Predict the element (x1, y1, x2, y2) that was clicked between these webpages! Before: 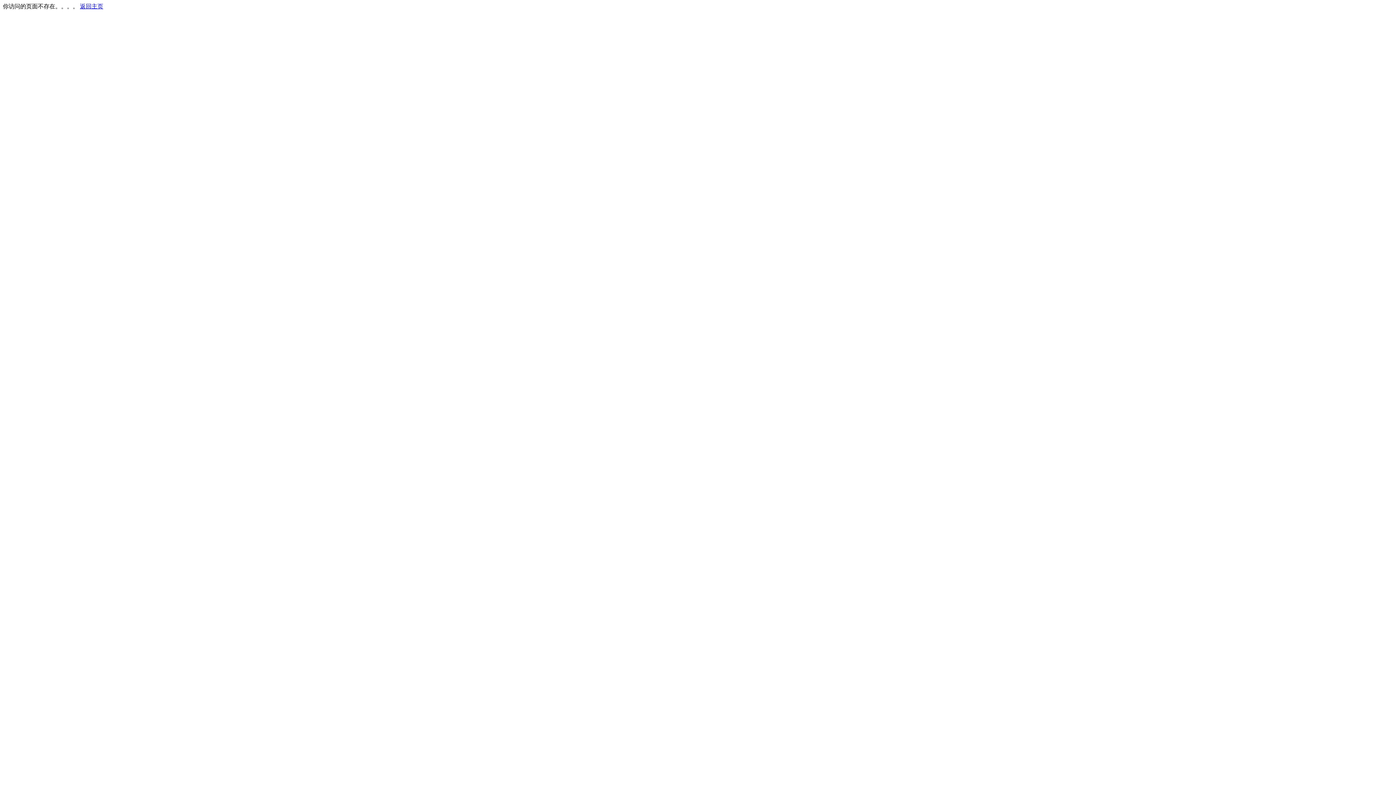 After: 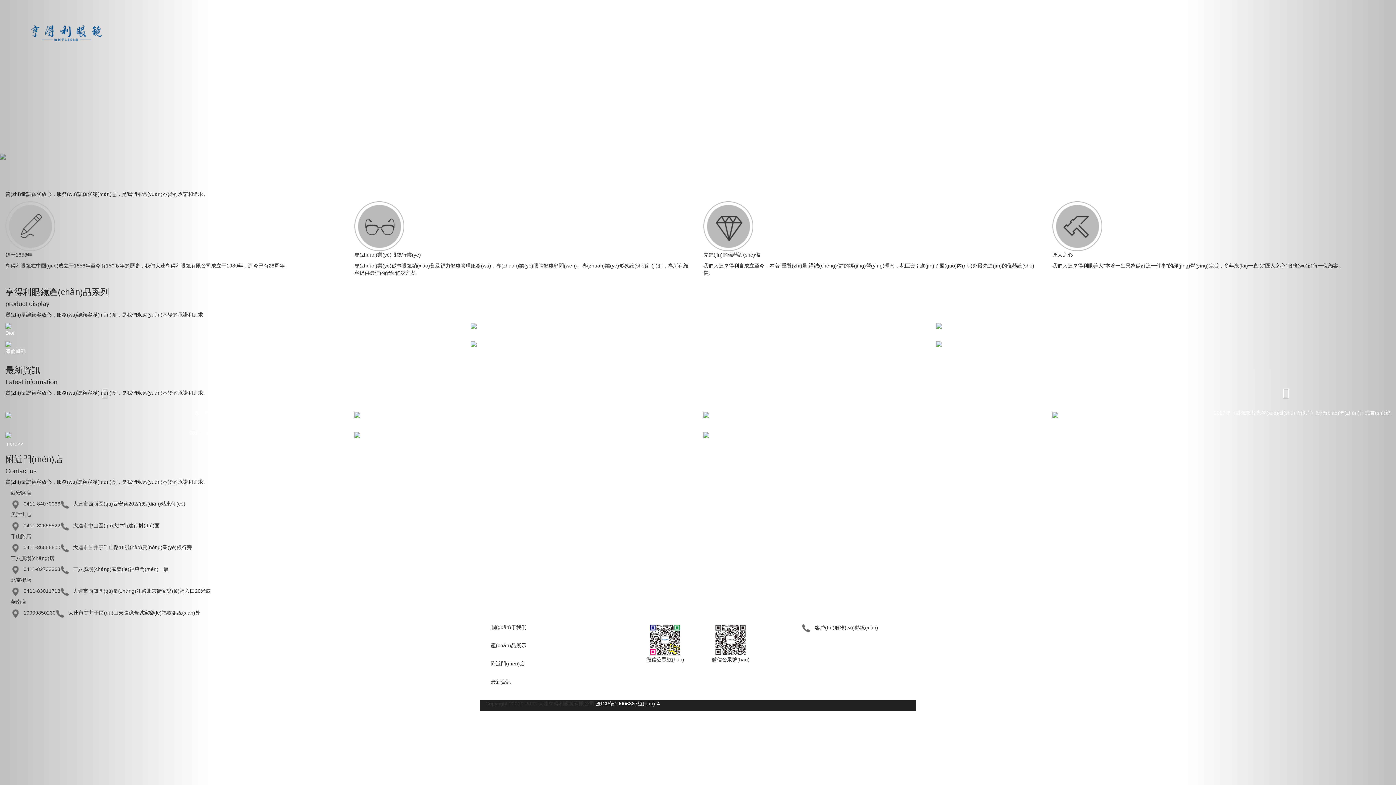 Action: label: 返回主页 bbox: (80, 3, 103, 9)